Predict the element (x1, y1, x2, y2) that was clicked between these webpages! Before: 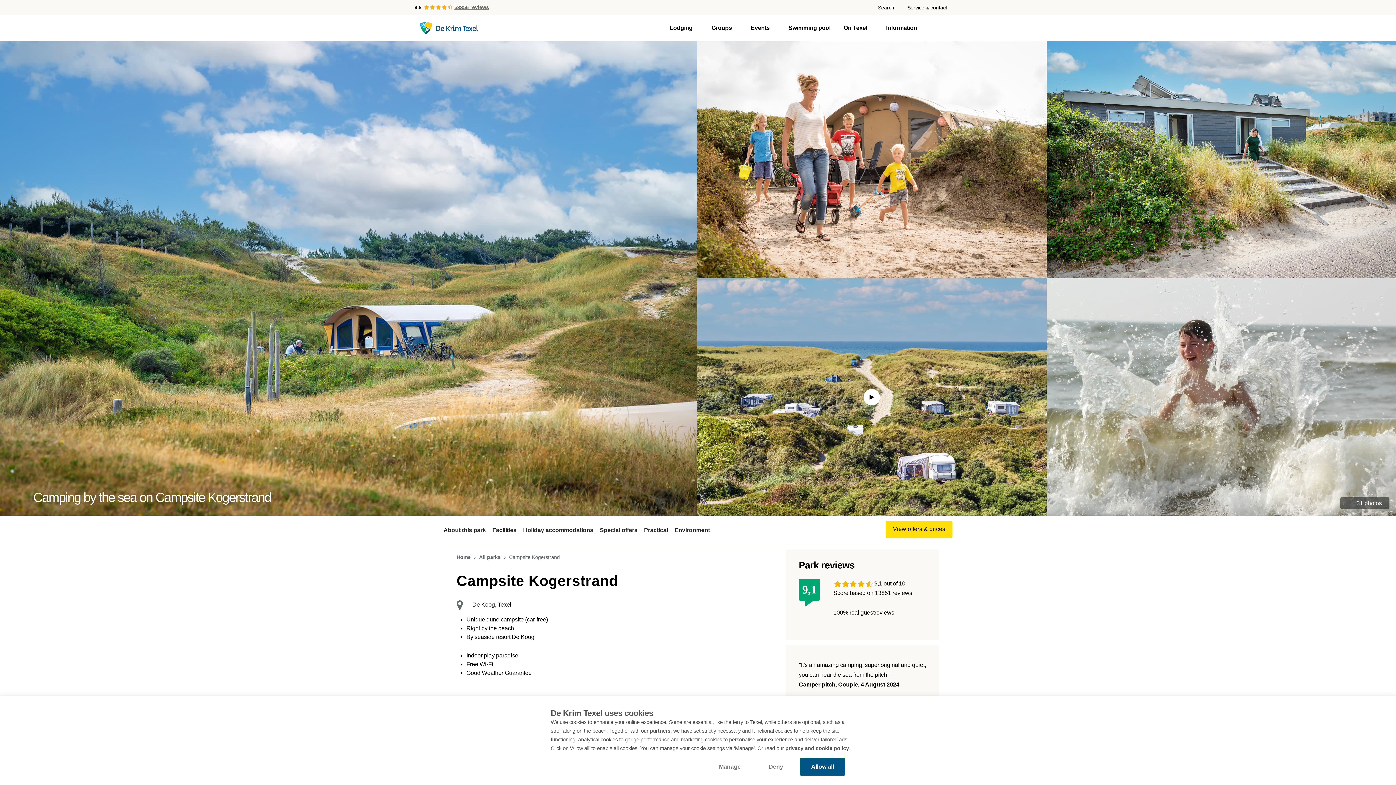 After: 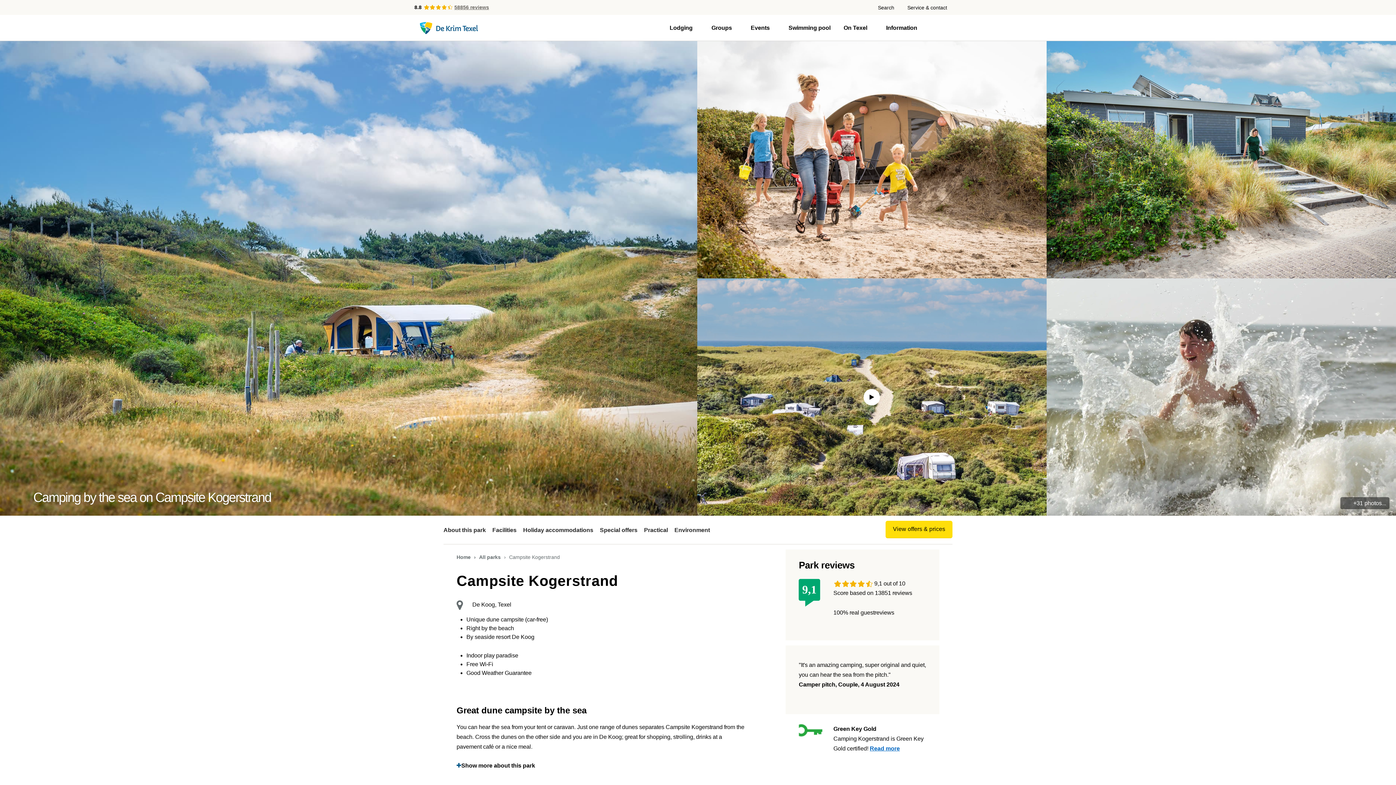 Action: label: Deny bbox: (757, 758, 794, 776)